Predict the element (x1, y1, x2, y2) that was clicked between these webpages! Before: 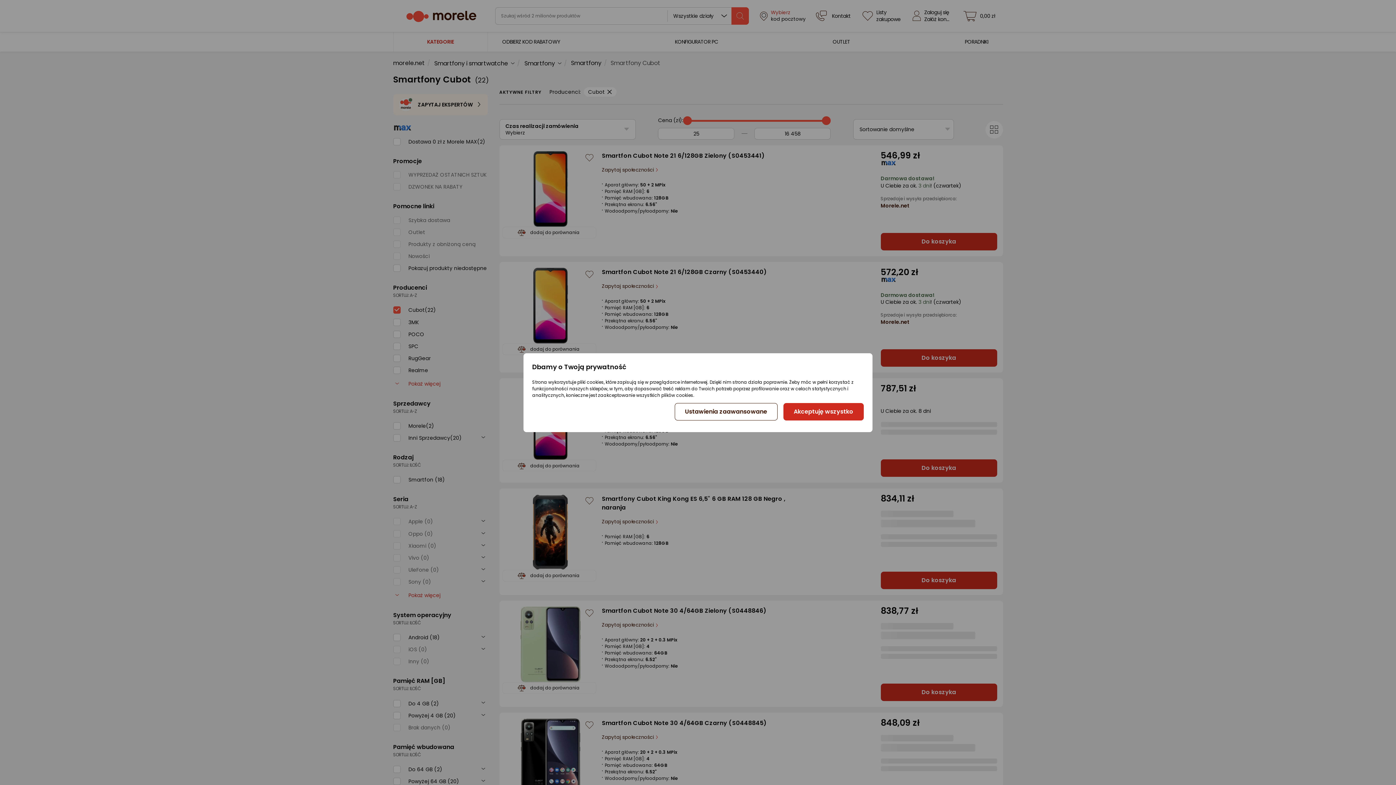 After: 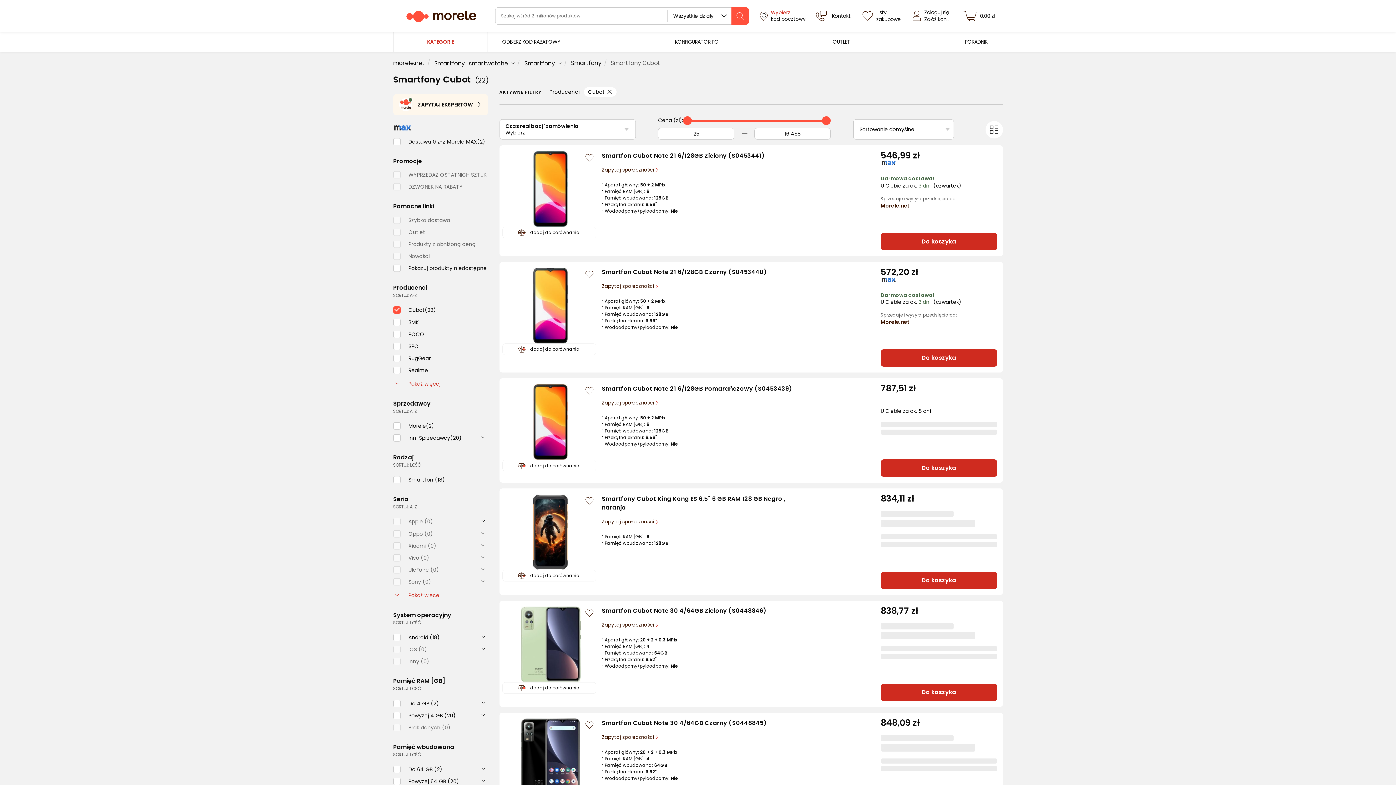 Action: label: Akceptuję wszystko bbox: (783, 403, 863, 420)